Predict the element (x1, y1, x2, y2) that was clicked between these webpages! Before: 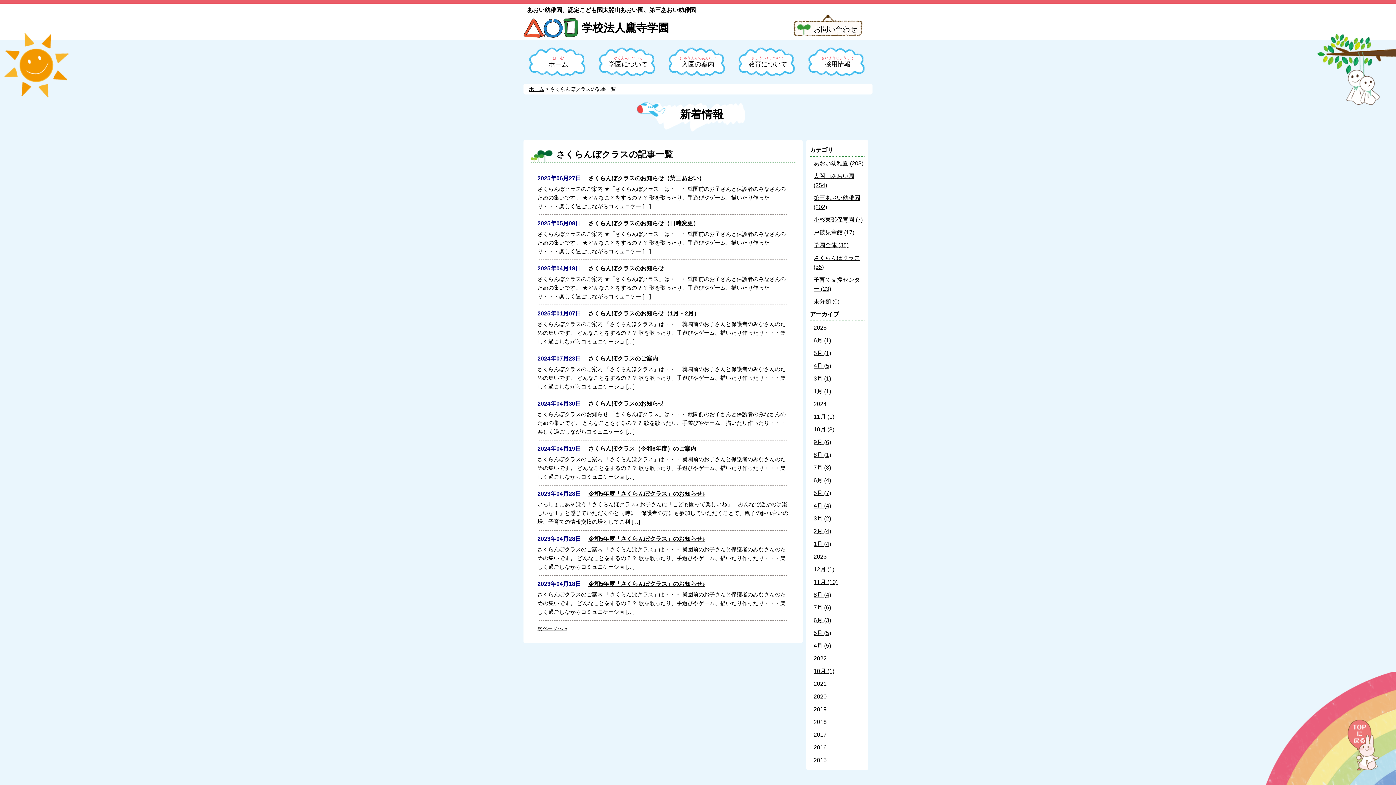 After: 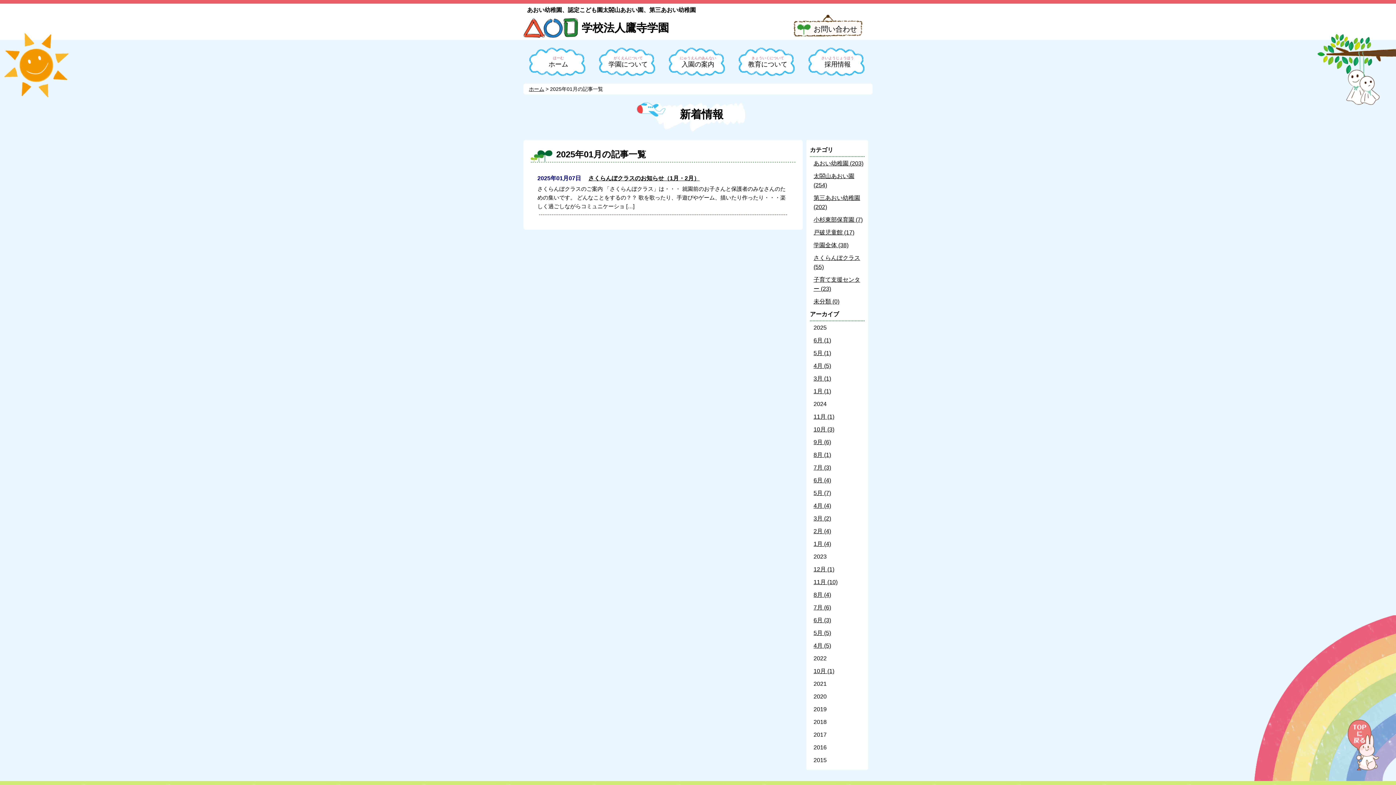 Action: label: 1月 (1) bbox: (813, 388, 831, 394)